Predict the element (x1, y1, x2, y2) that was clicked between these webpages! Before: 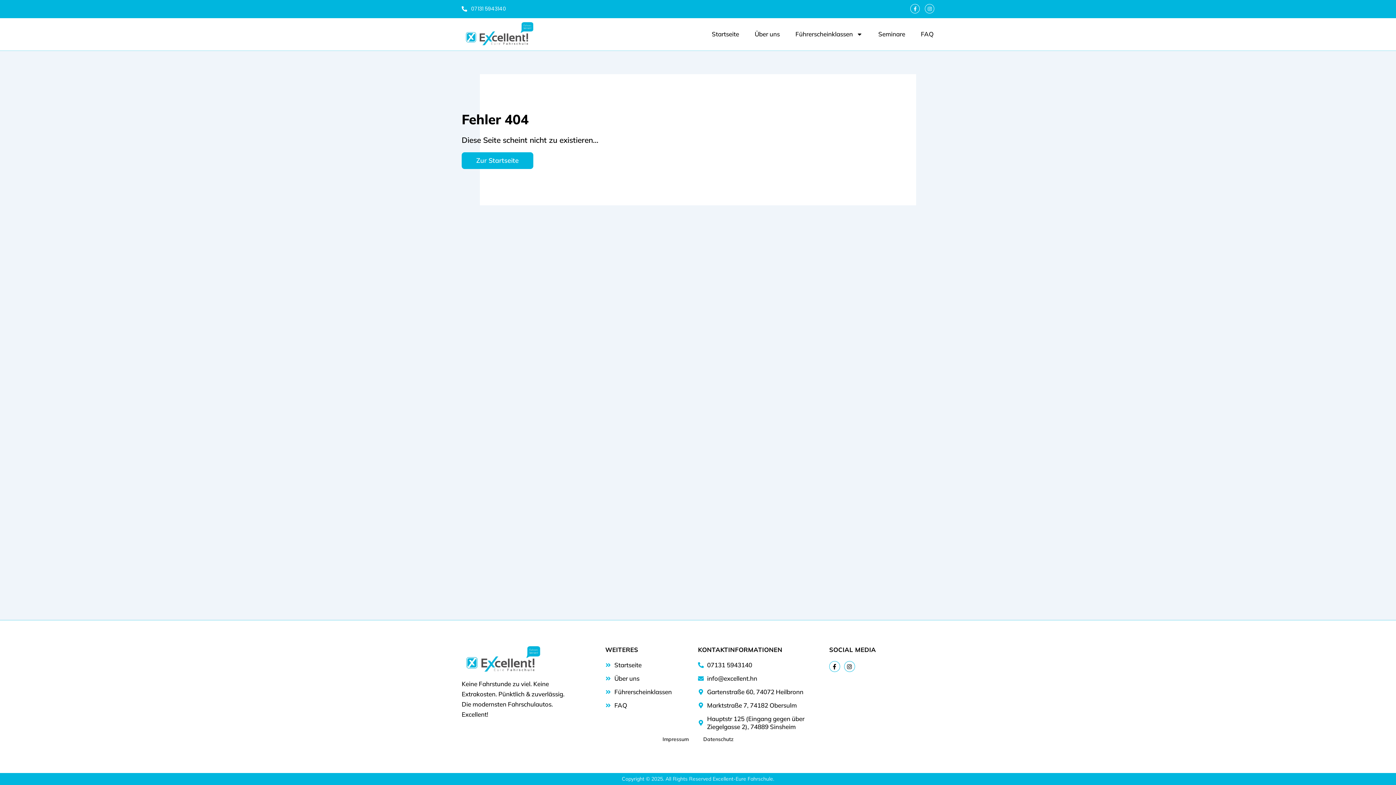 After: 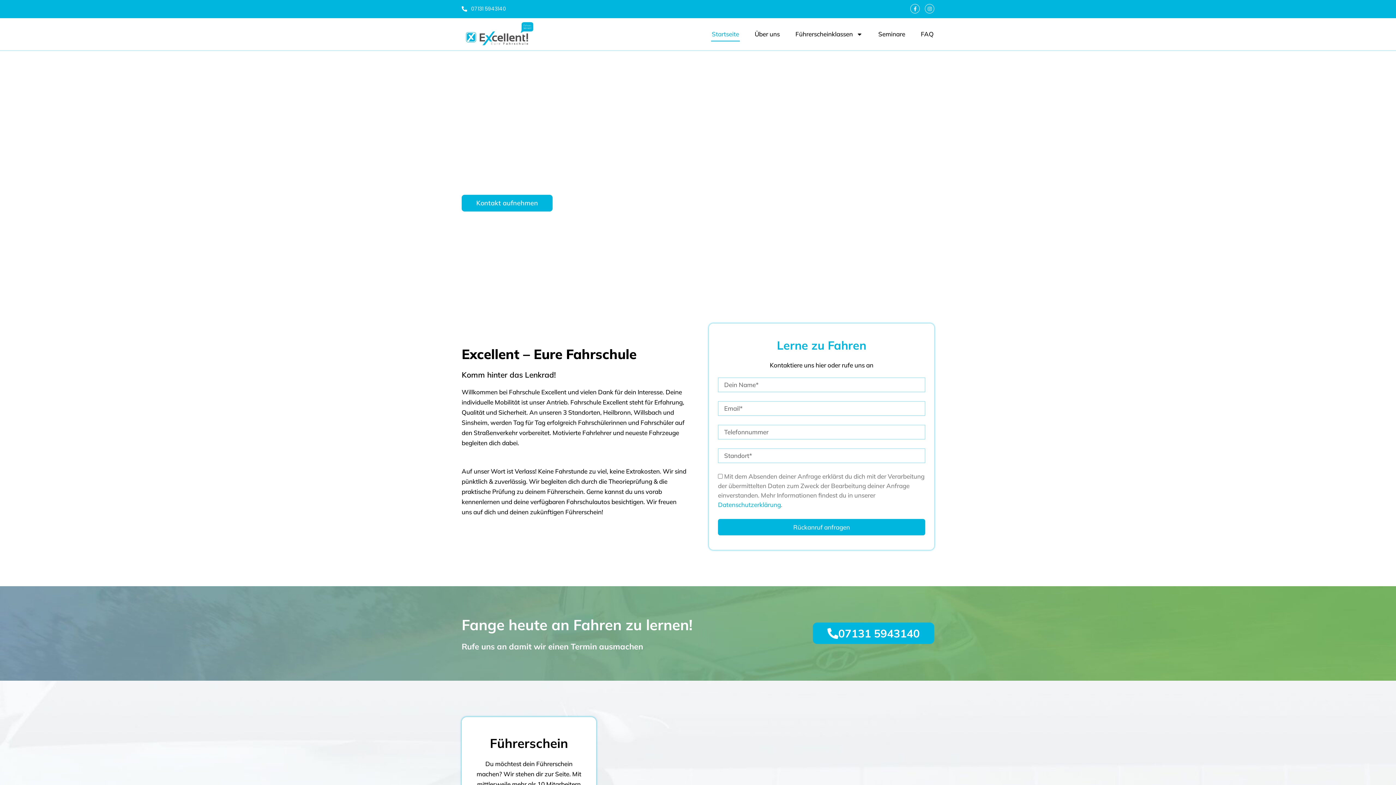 Action: label: Zur Startseite bbox: (461, 152, 533, 168)